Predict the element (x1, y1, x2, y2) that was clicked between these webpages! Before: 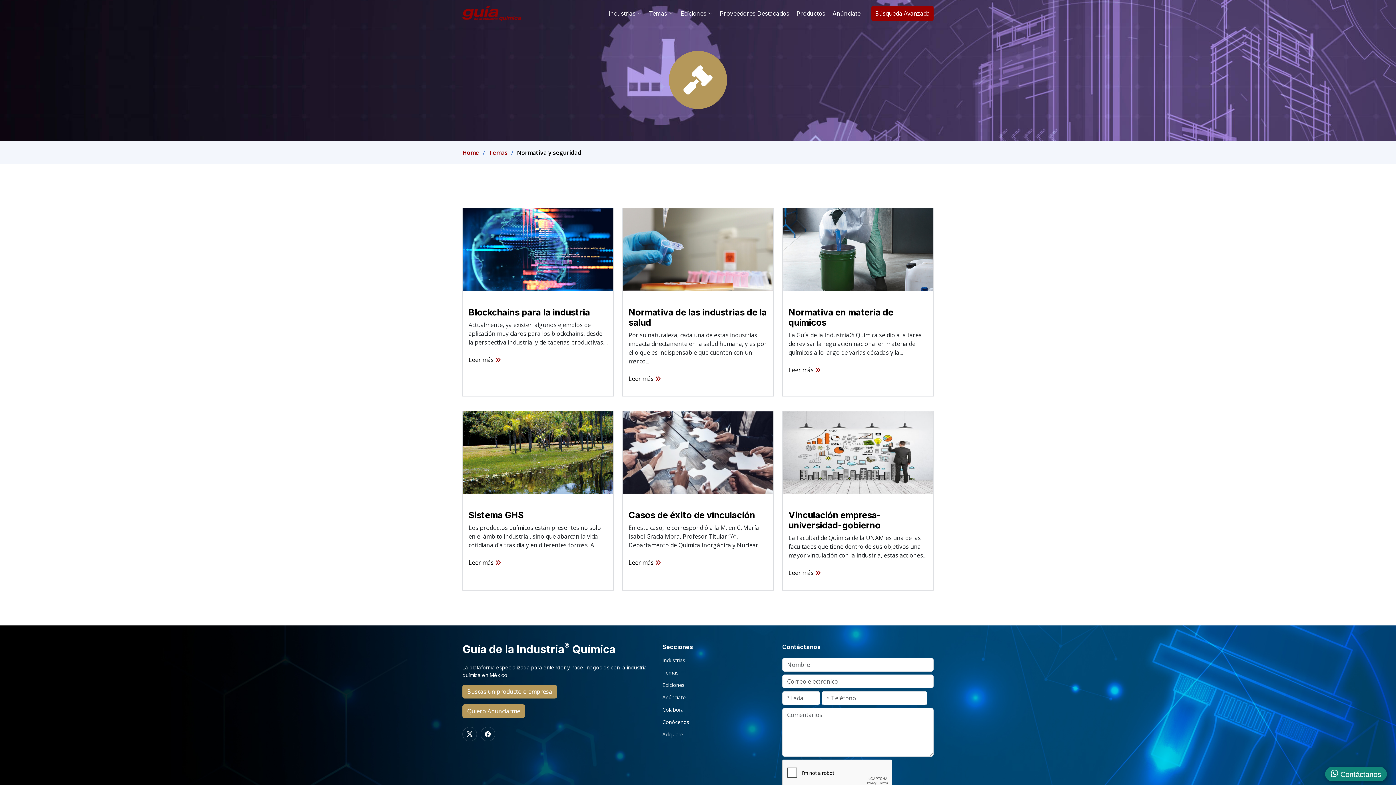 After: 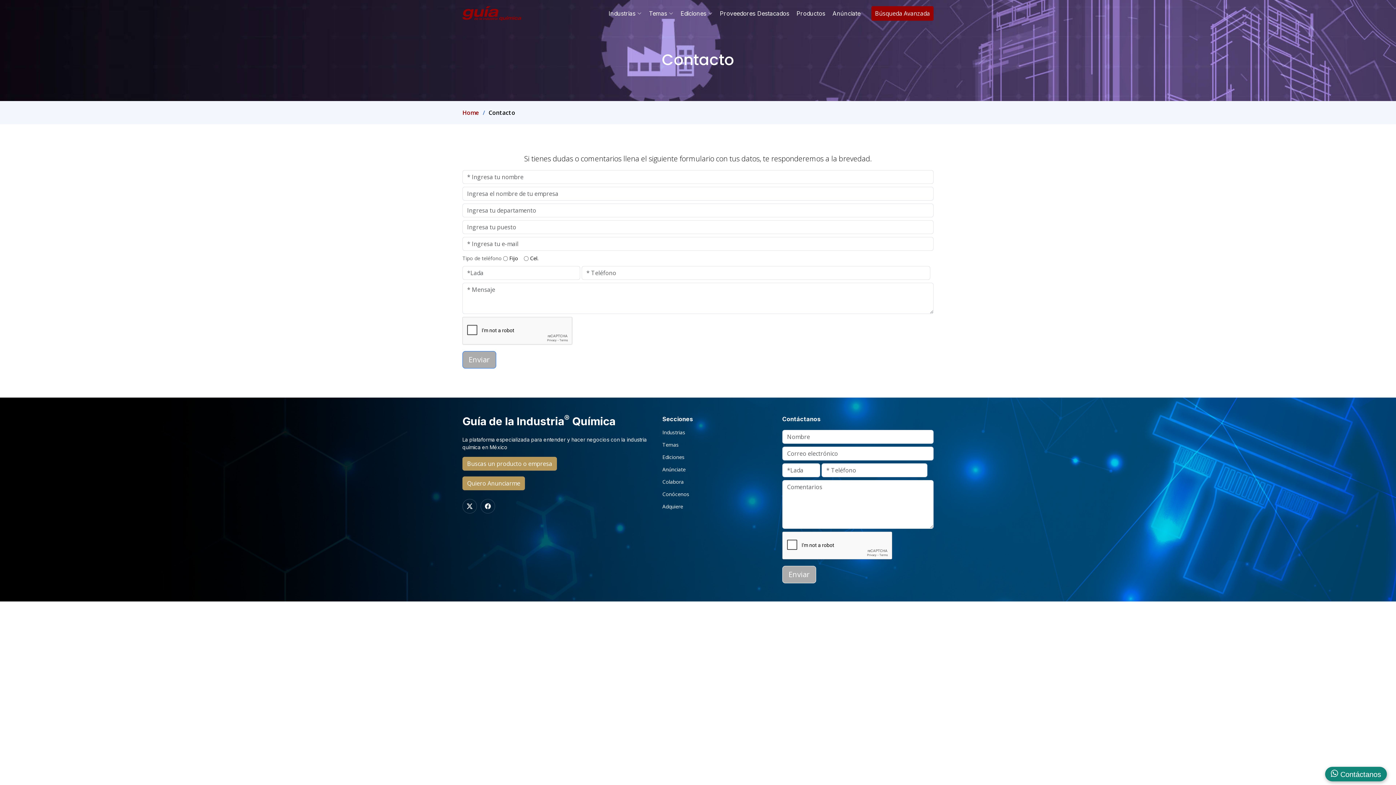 Action: label: Quiero Anunciarme bbox: (462, 704, 525, 718)